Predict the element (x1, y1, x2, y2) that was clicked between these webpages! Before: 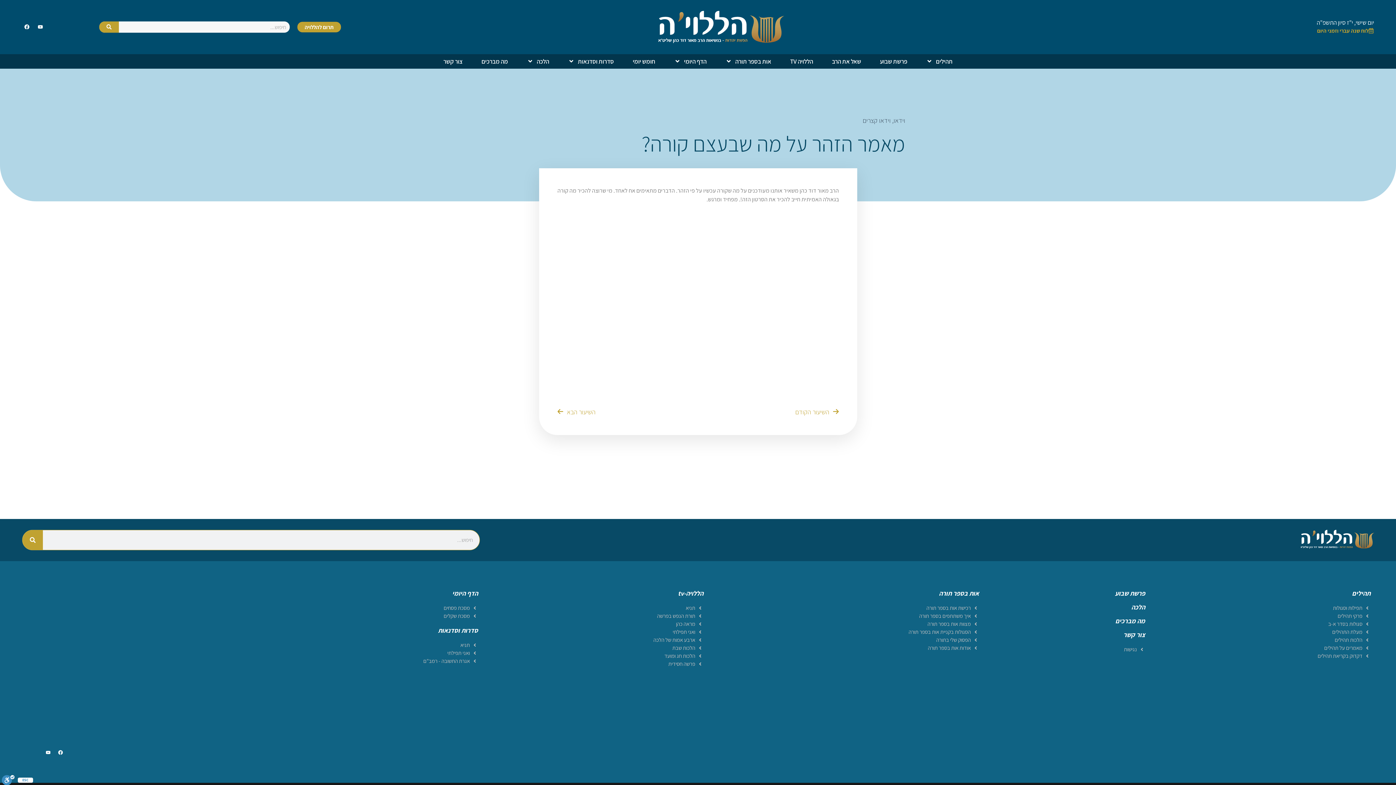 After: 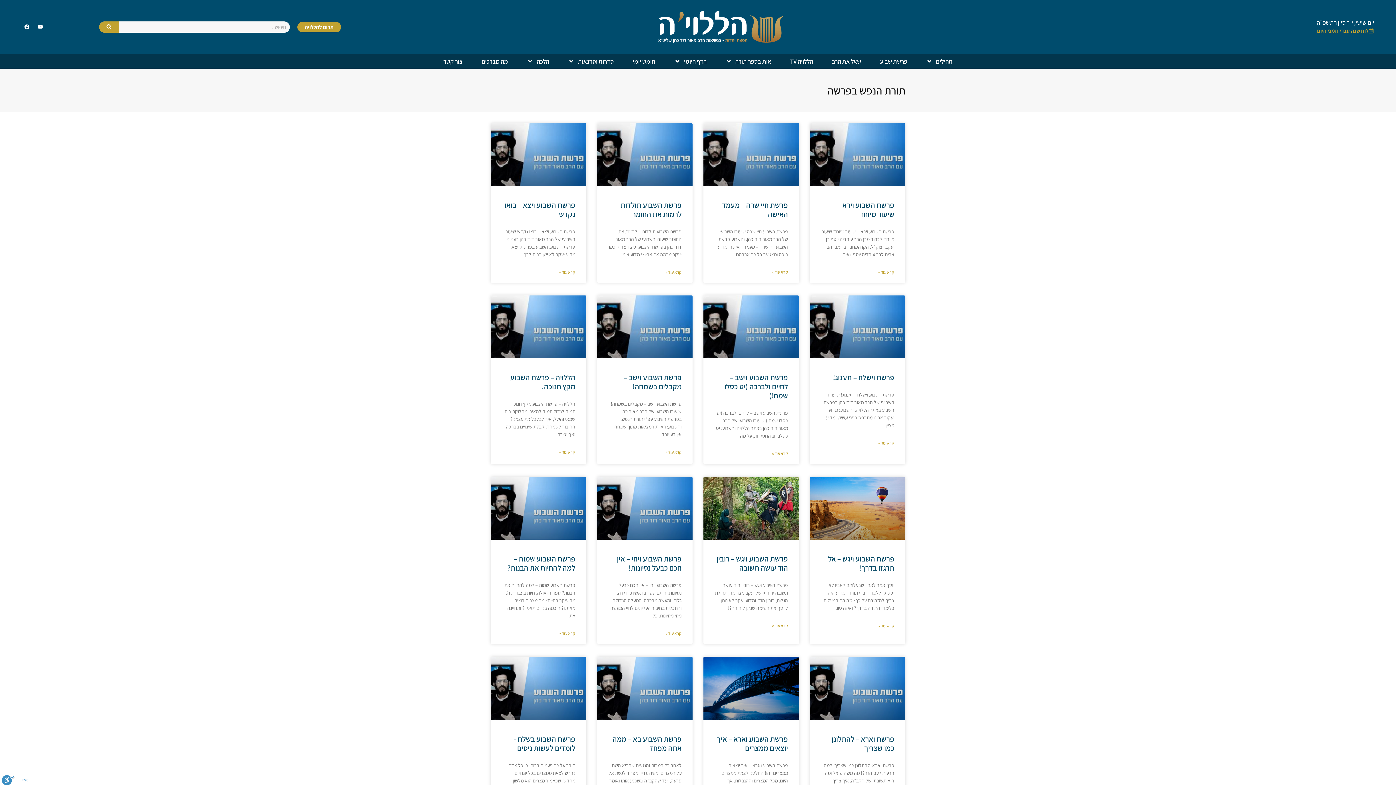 Action: label: תורת הנפש בפרשה bbox: (485, 597, 703, 605)